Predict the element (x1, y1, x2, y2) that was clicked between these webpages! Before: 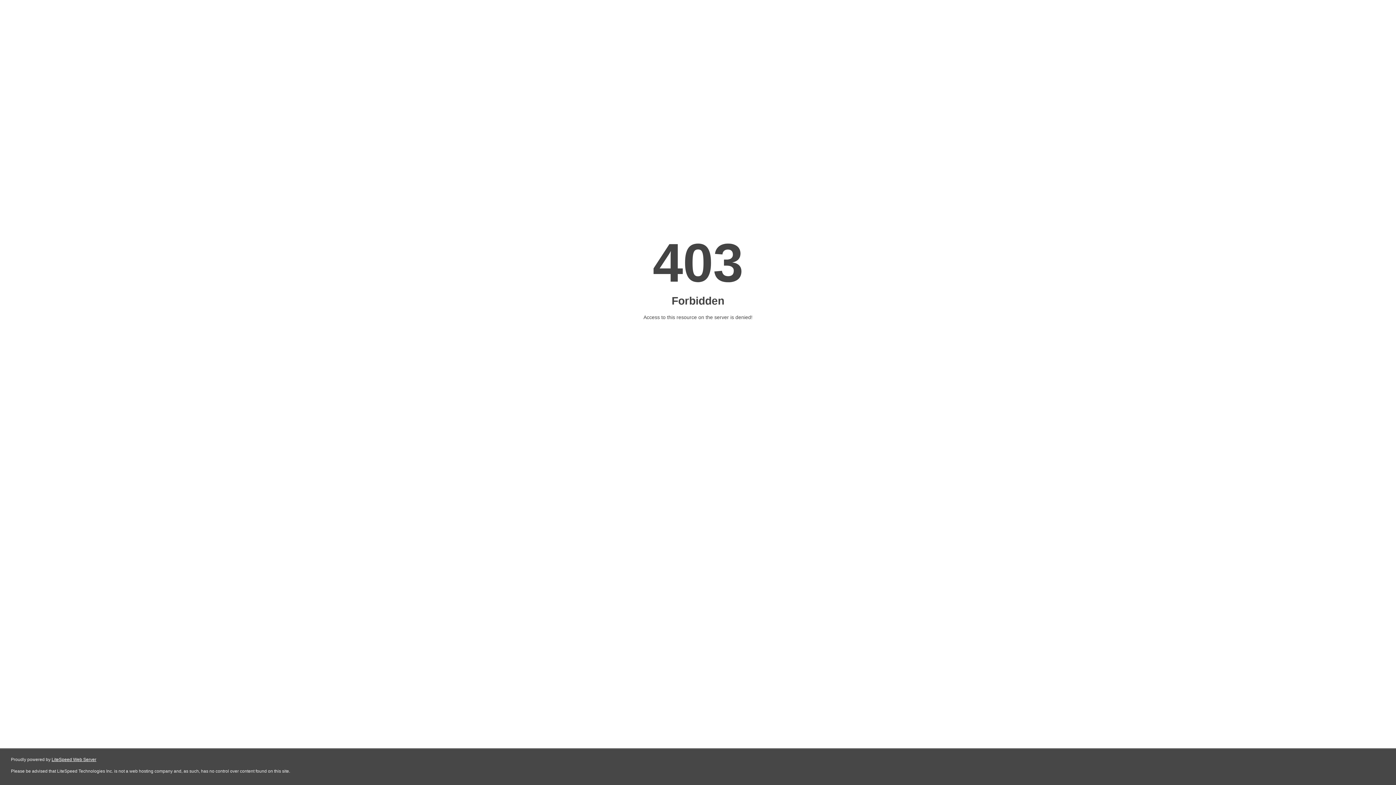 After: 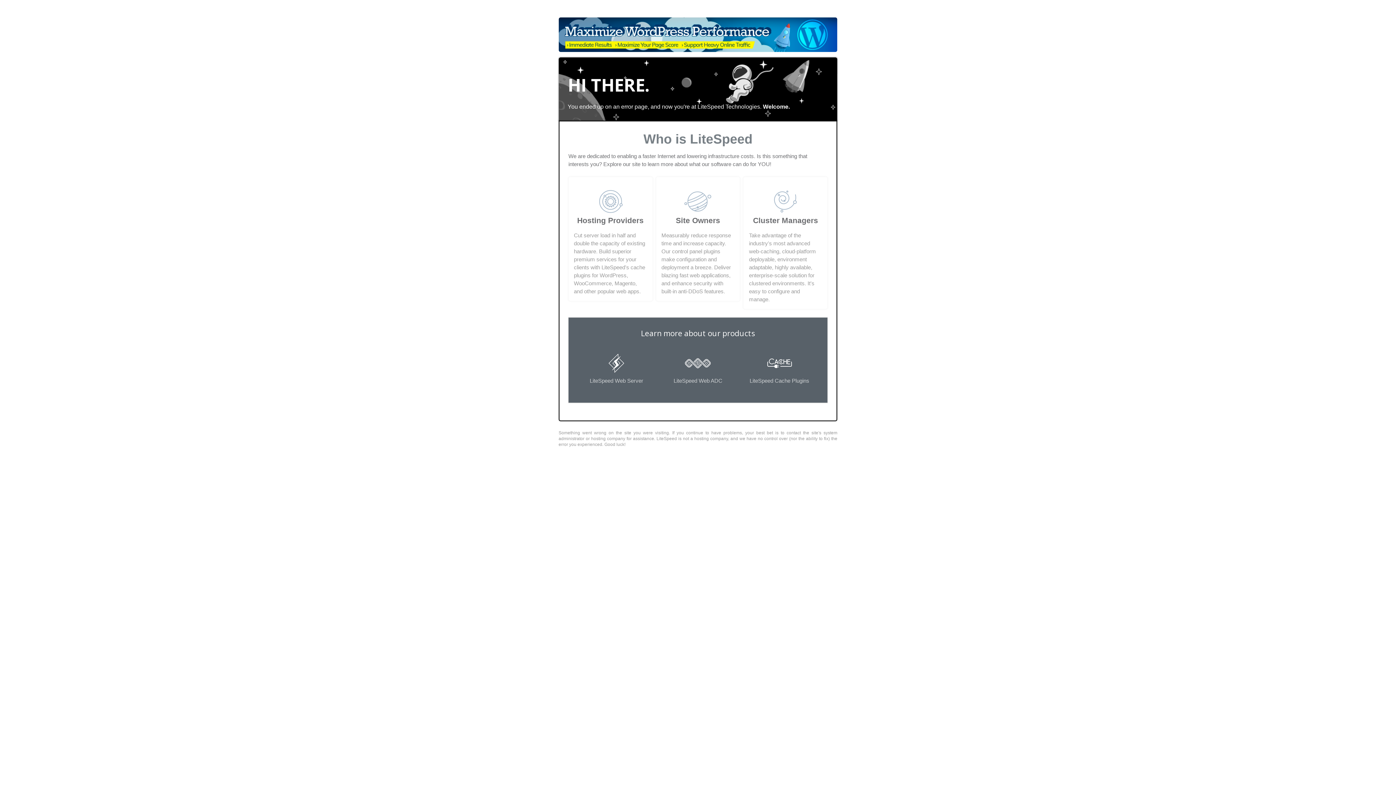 Action: bbox: (51, 757, 96, 762) label: LiteSpeed Web Server